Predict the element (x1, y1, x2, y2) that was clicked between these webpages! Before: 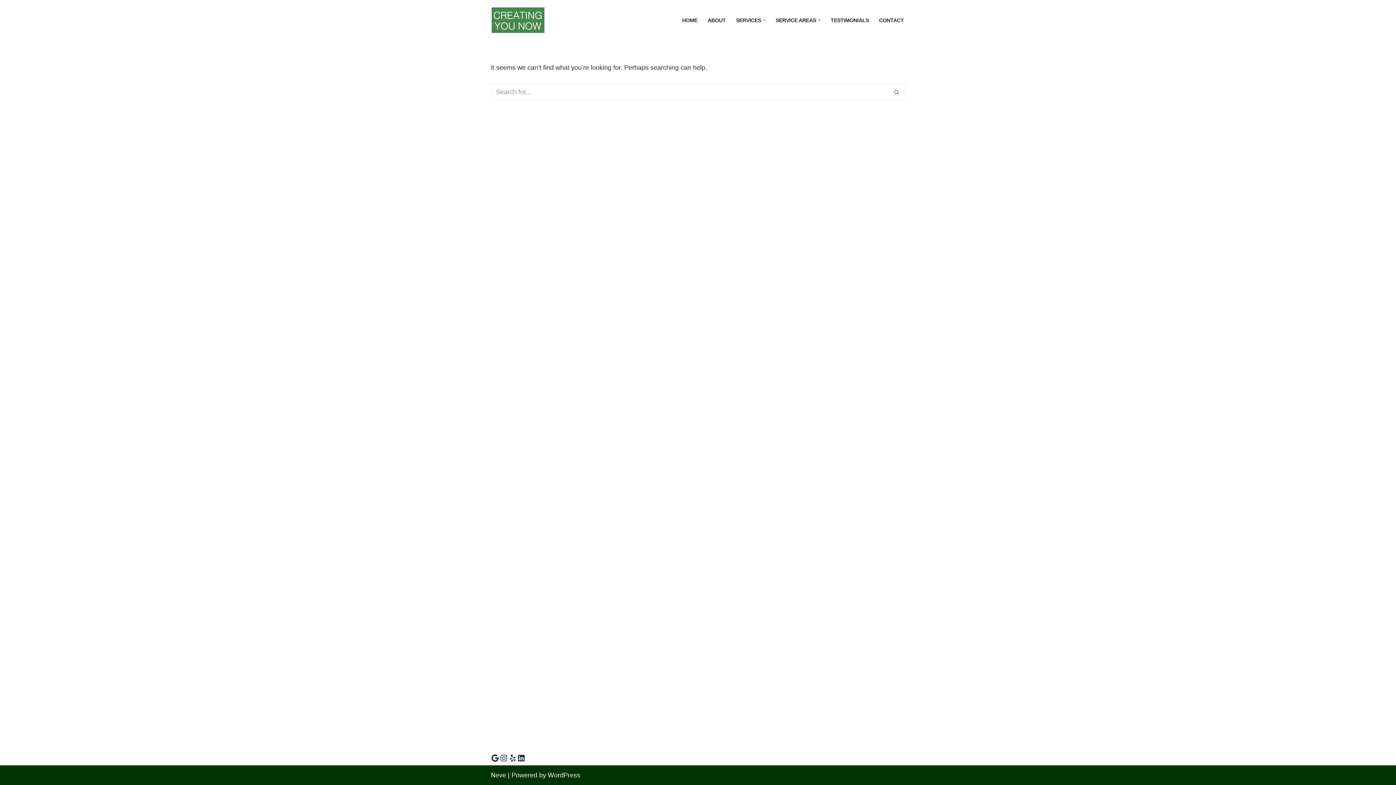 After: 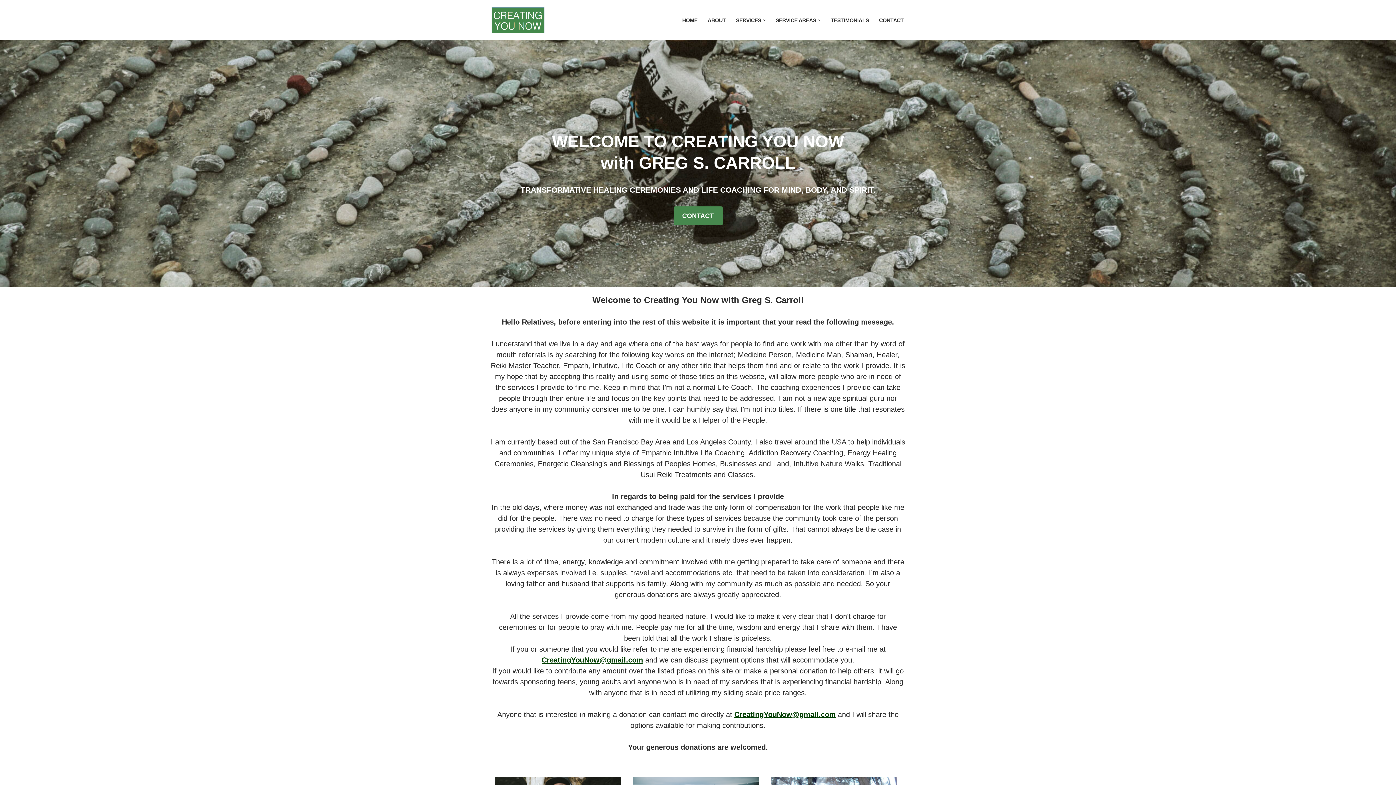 Action: label: HOME bbox: (682, 15, 697, 24)